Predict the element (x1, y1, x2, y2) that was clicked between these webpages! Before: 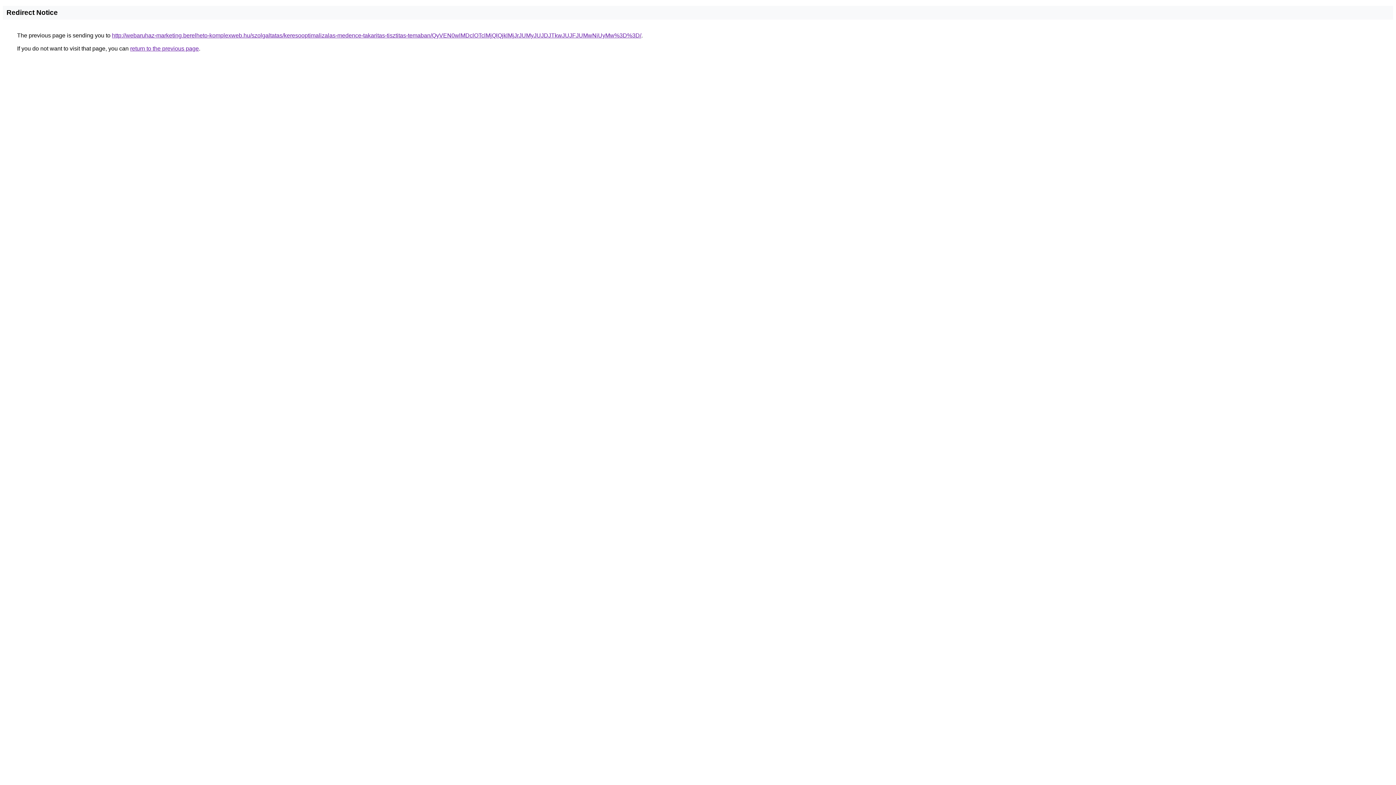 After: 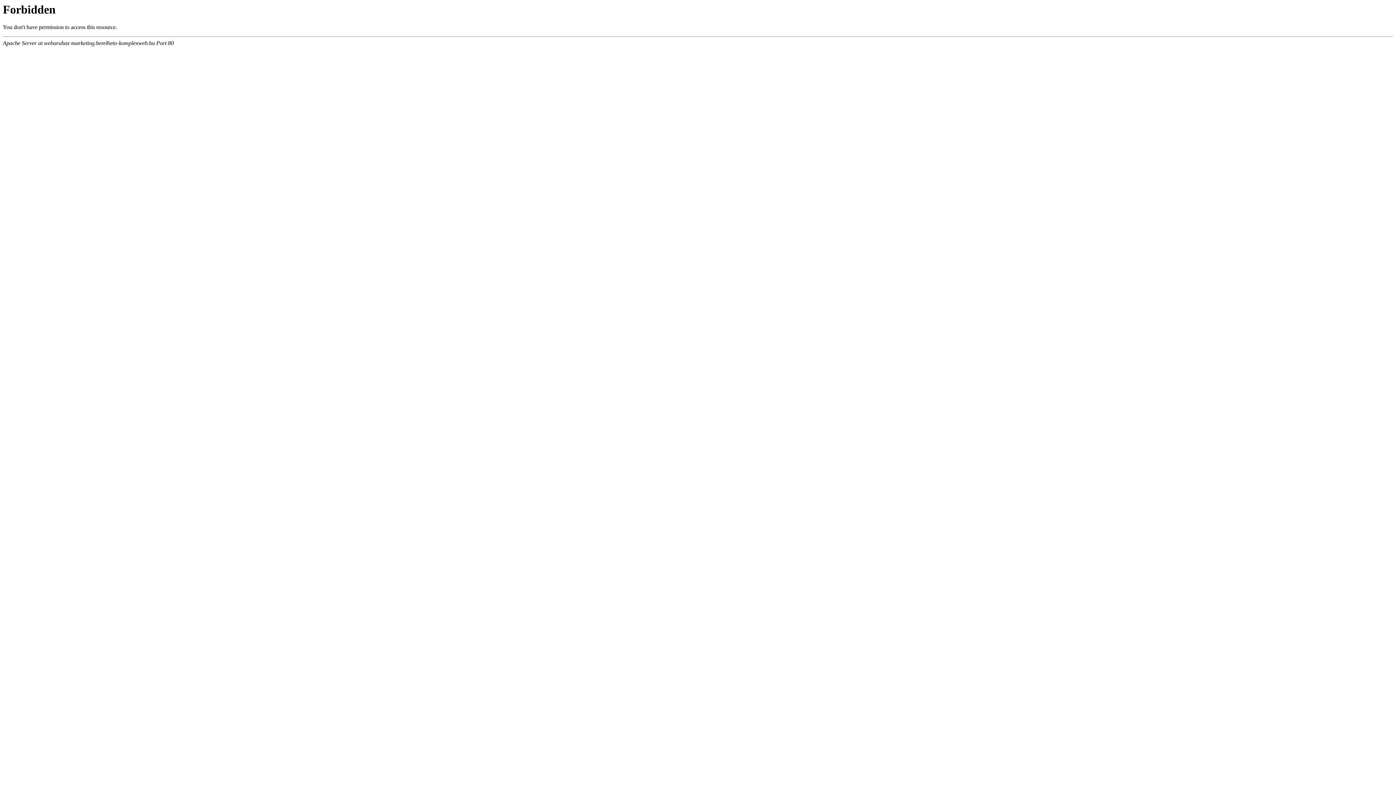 Action: label: http://webaruhaz-marketing.berelheto-komplexweb.hu/szolgaltatas/keresooptimalizalas-medence-takaritas-tisztitas-temaban/QyVEN0wlMDclOTclMjQlQjklMjJrJUMyJUJDJTkwJUJFJUMwNiUyMw%3D%3D/ bbox: (112, 32, 641, 38)